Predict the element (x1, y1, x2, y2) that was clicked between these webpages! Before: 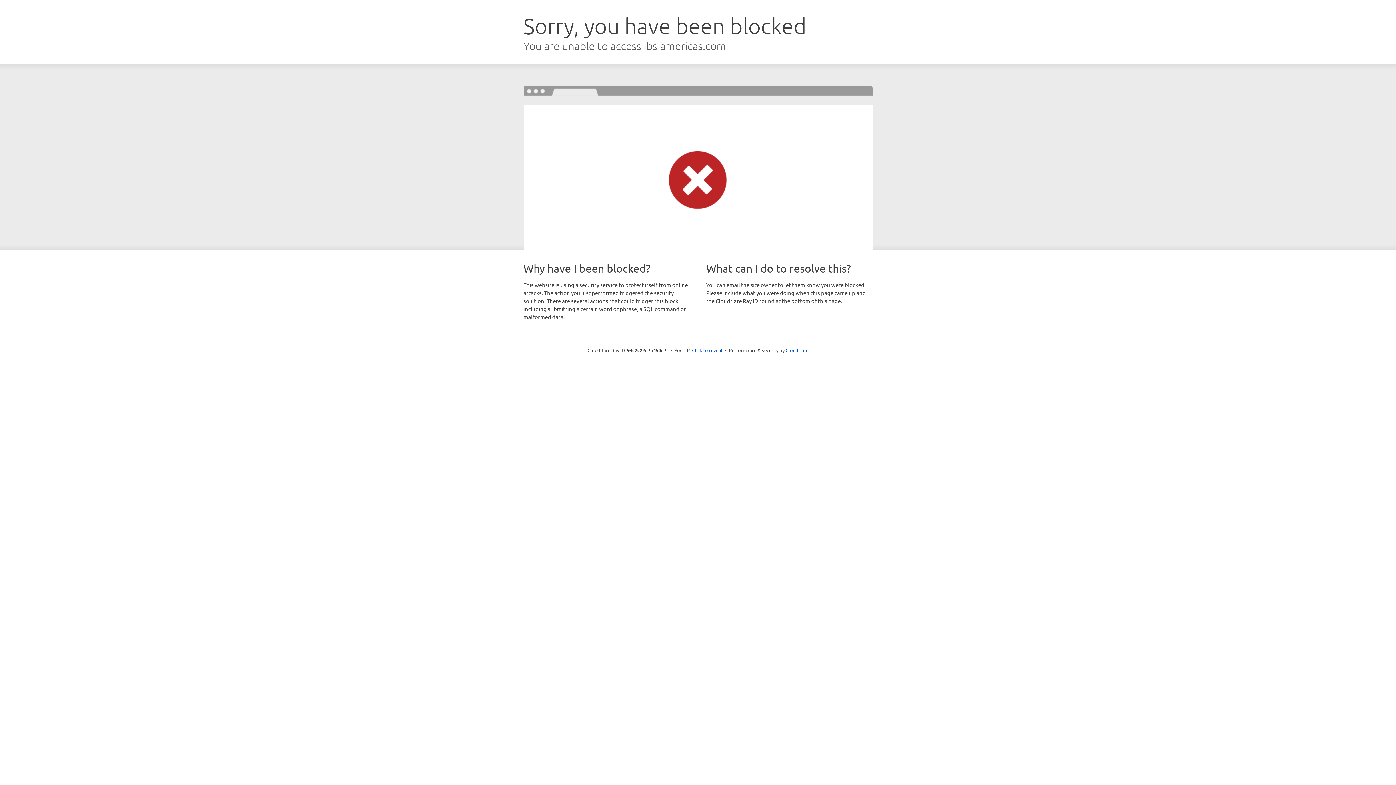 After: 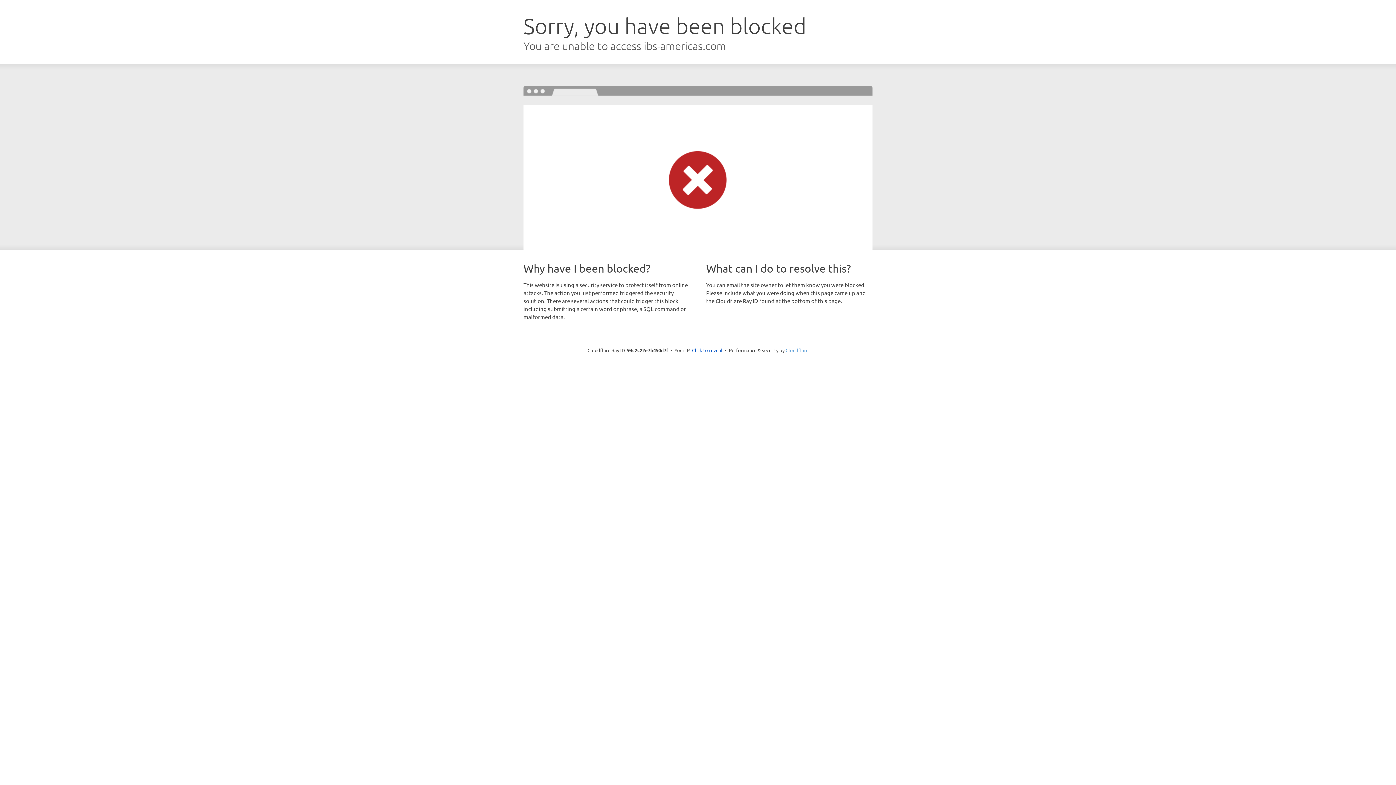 Action: bbox: (785, 347, 808, 353) label: Cloudflare